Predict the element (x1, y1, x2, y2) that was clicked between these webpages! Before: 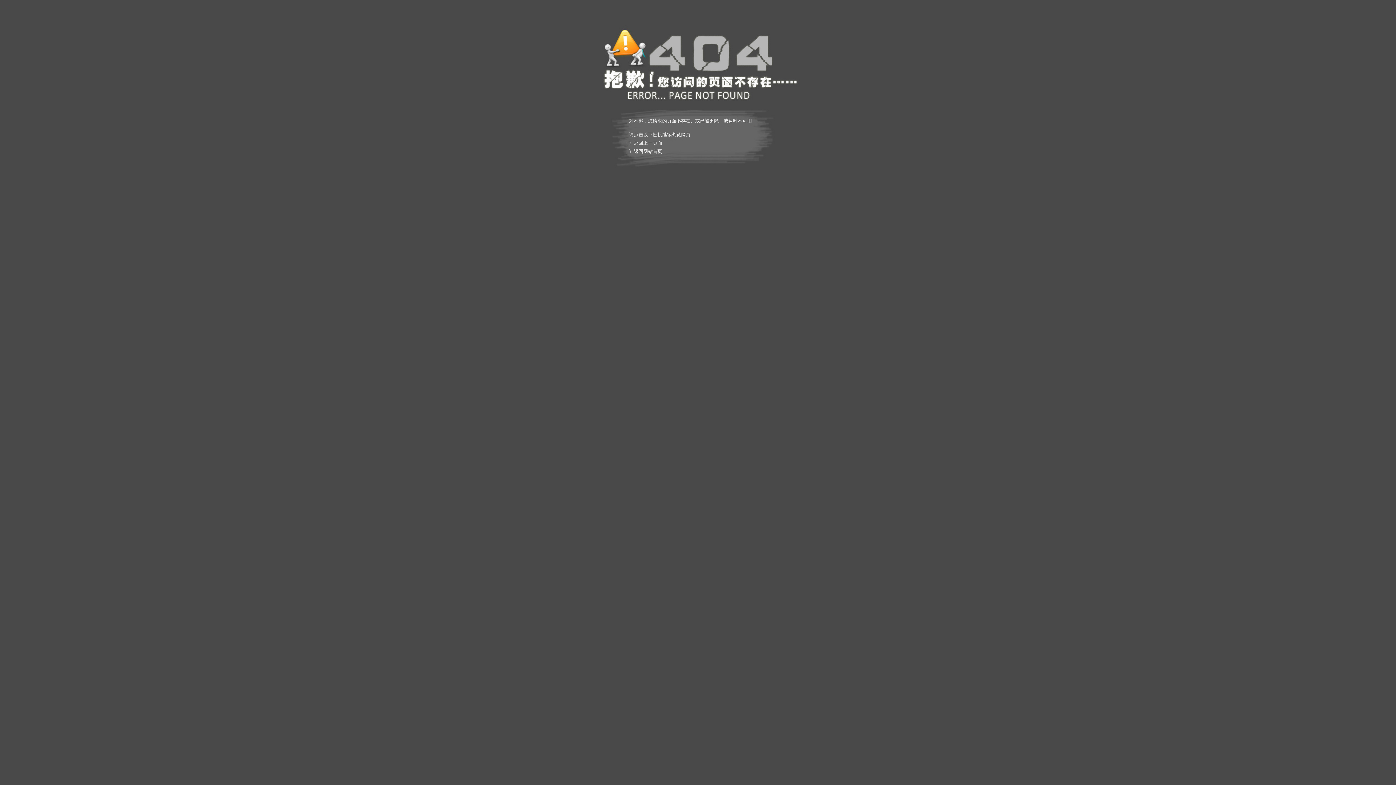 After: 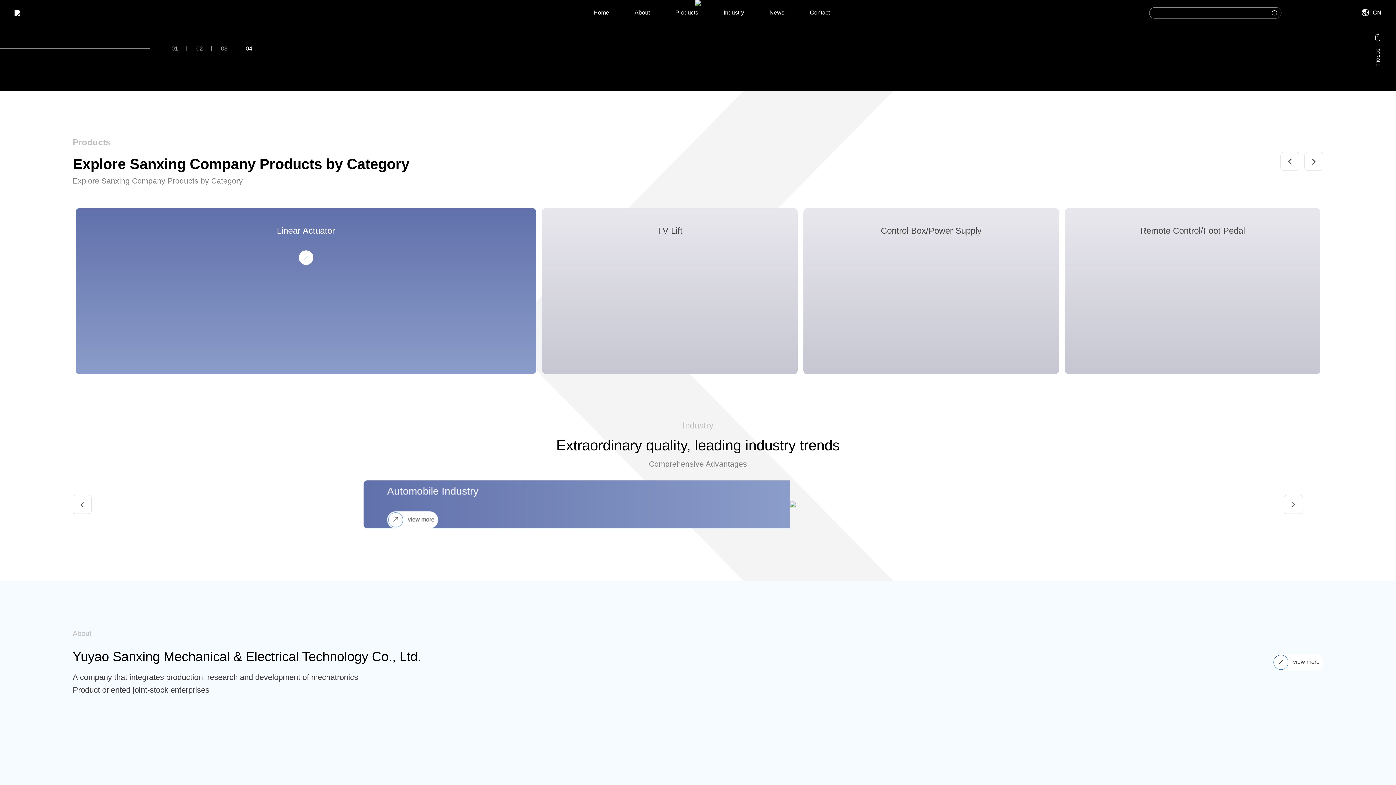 Action: label: 返回网站首页 bbox: (634, 148, 662, 154)